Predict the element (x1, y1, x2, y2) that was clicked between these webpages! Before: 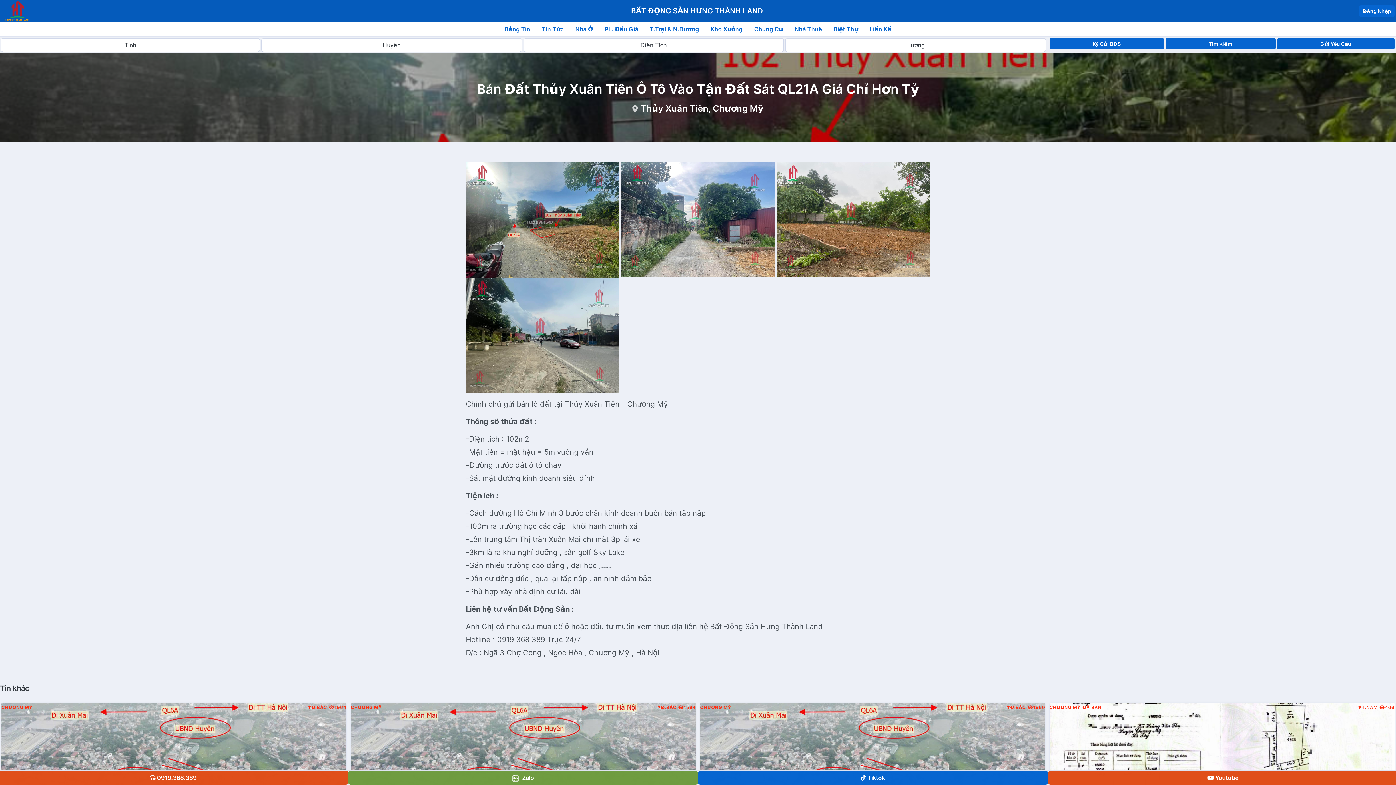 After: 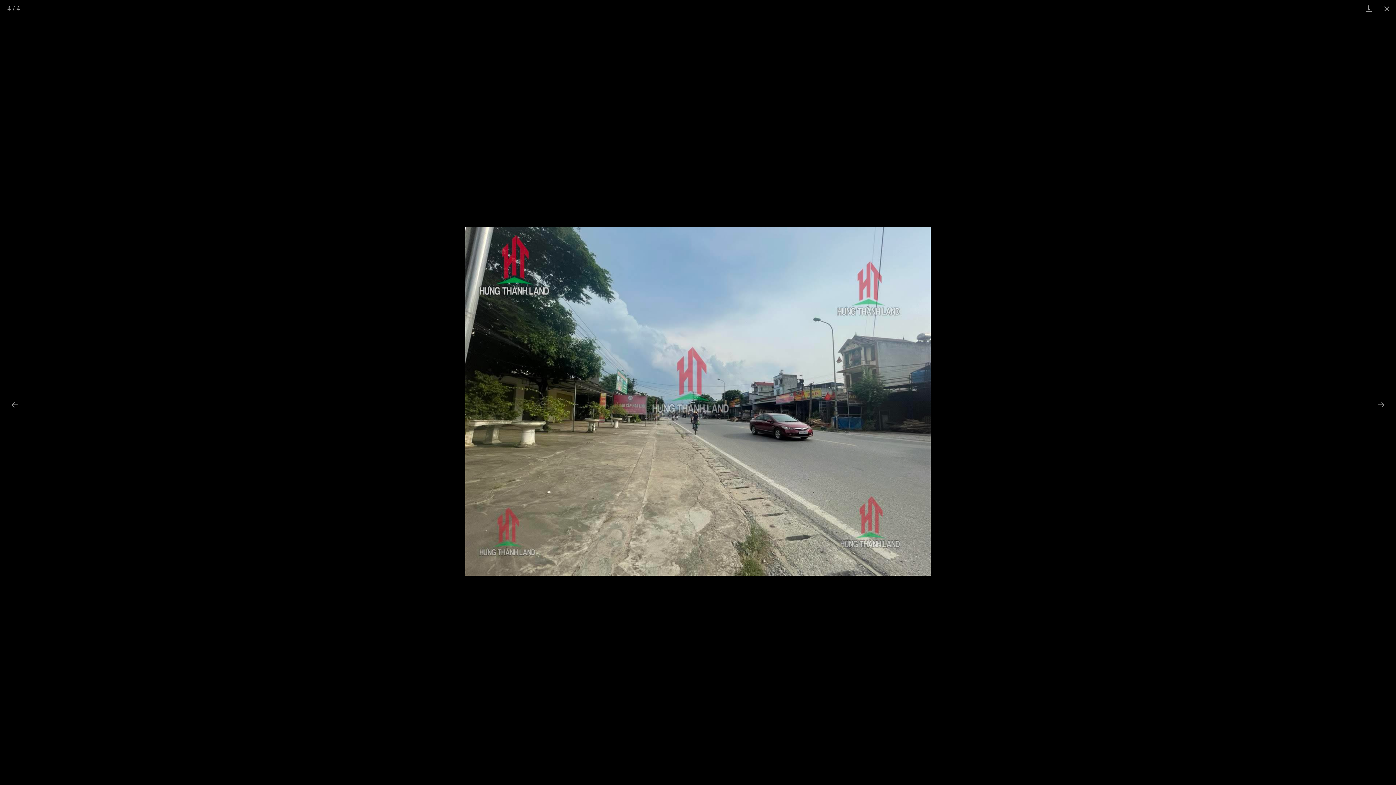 Action: bbox: (465, 277, 620, 393)